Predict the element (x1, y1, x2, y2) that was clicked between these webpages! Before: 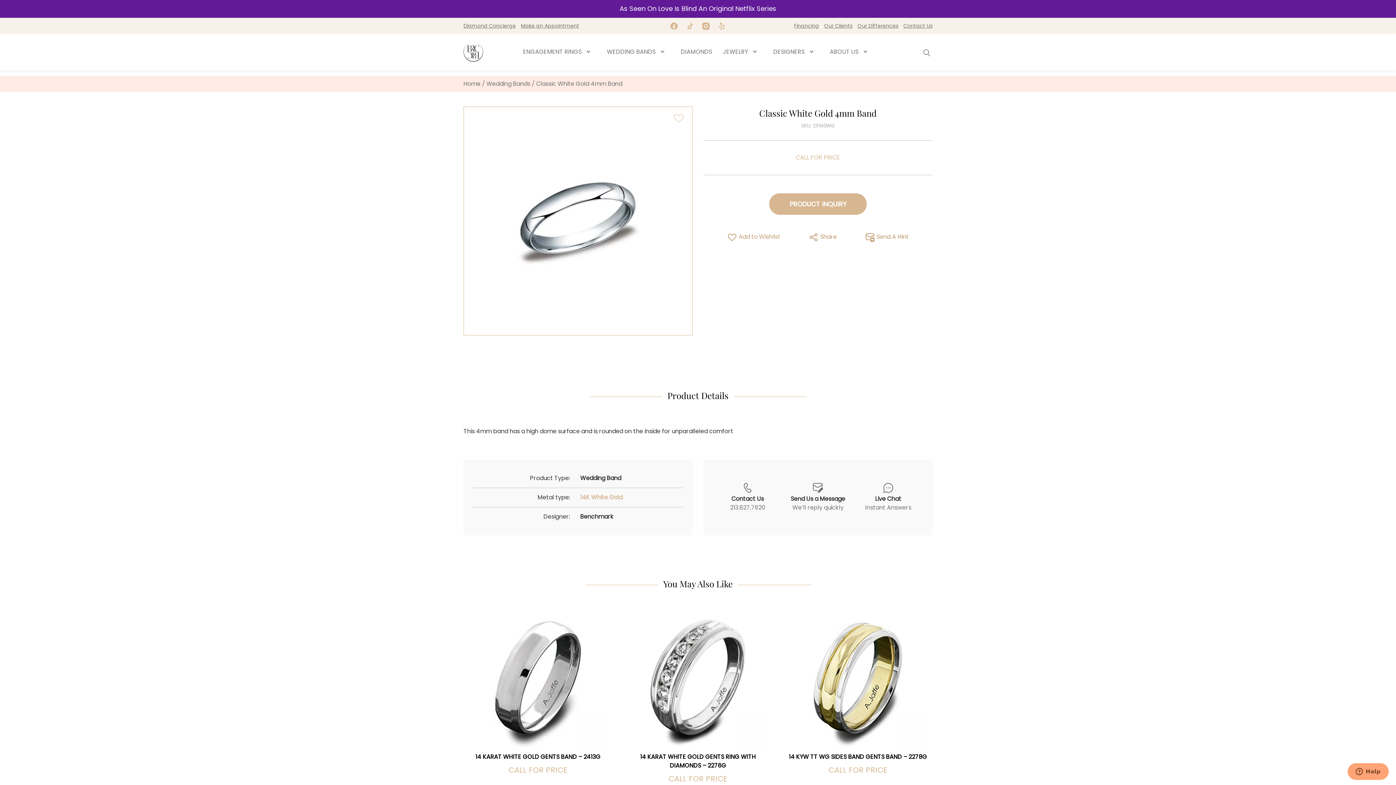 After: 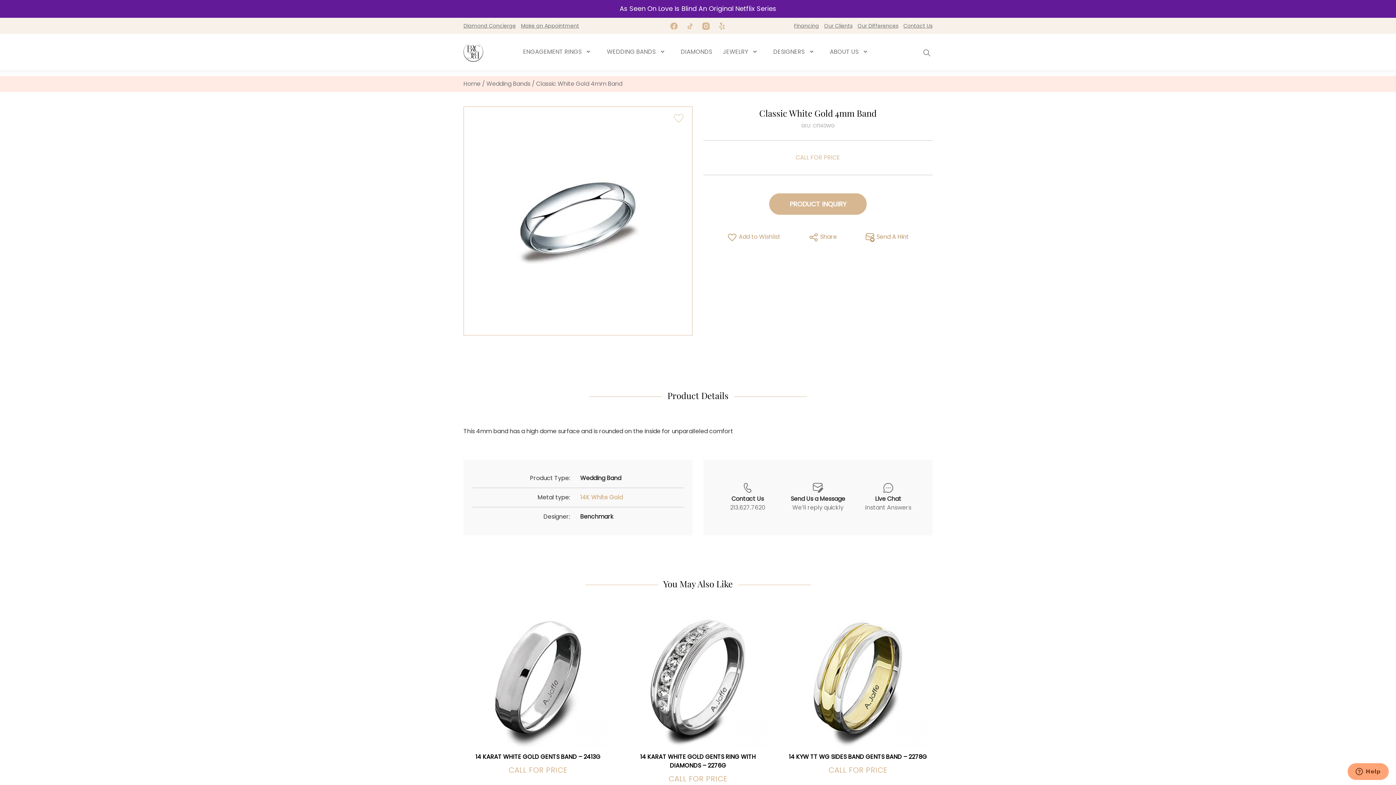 Action: bbox: (686, 21, 693, 29)